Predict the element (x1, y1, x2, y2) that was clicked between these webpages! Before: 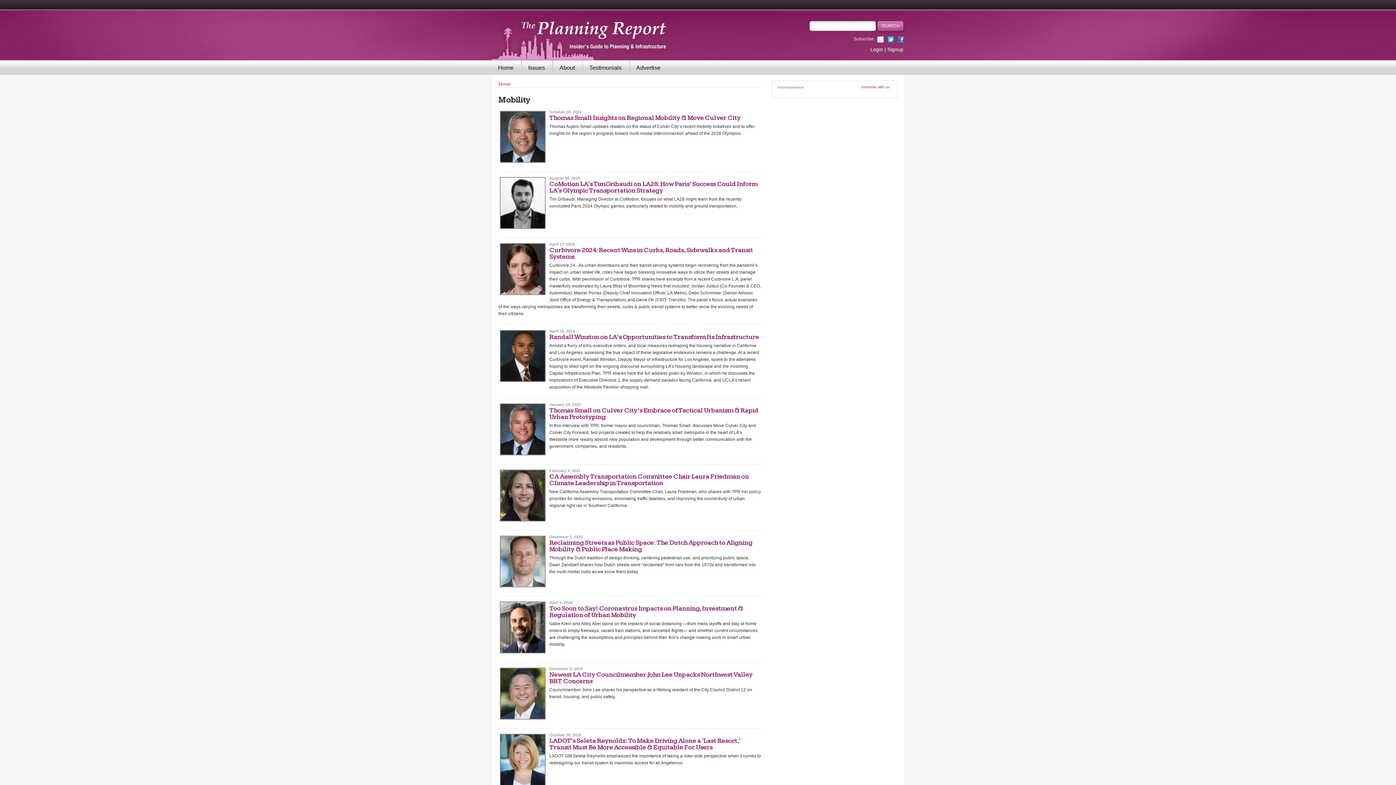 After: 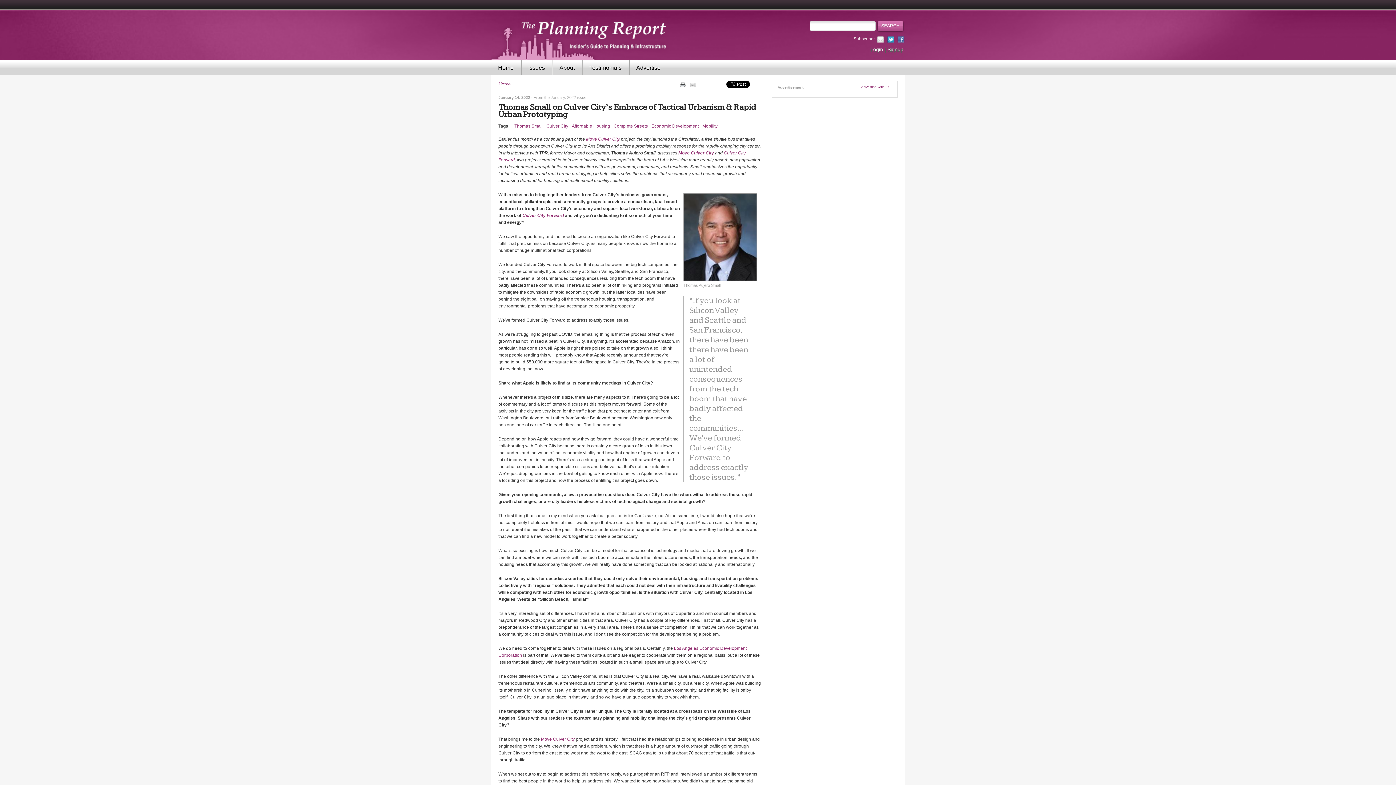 Action: label: Thomas Small on Culver City’s Embrace of Tactical Urbanism & Rapid Urban Prototyping bbox: (549, 406, 758, 421)